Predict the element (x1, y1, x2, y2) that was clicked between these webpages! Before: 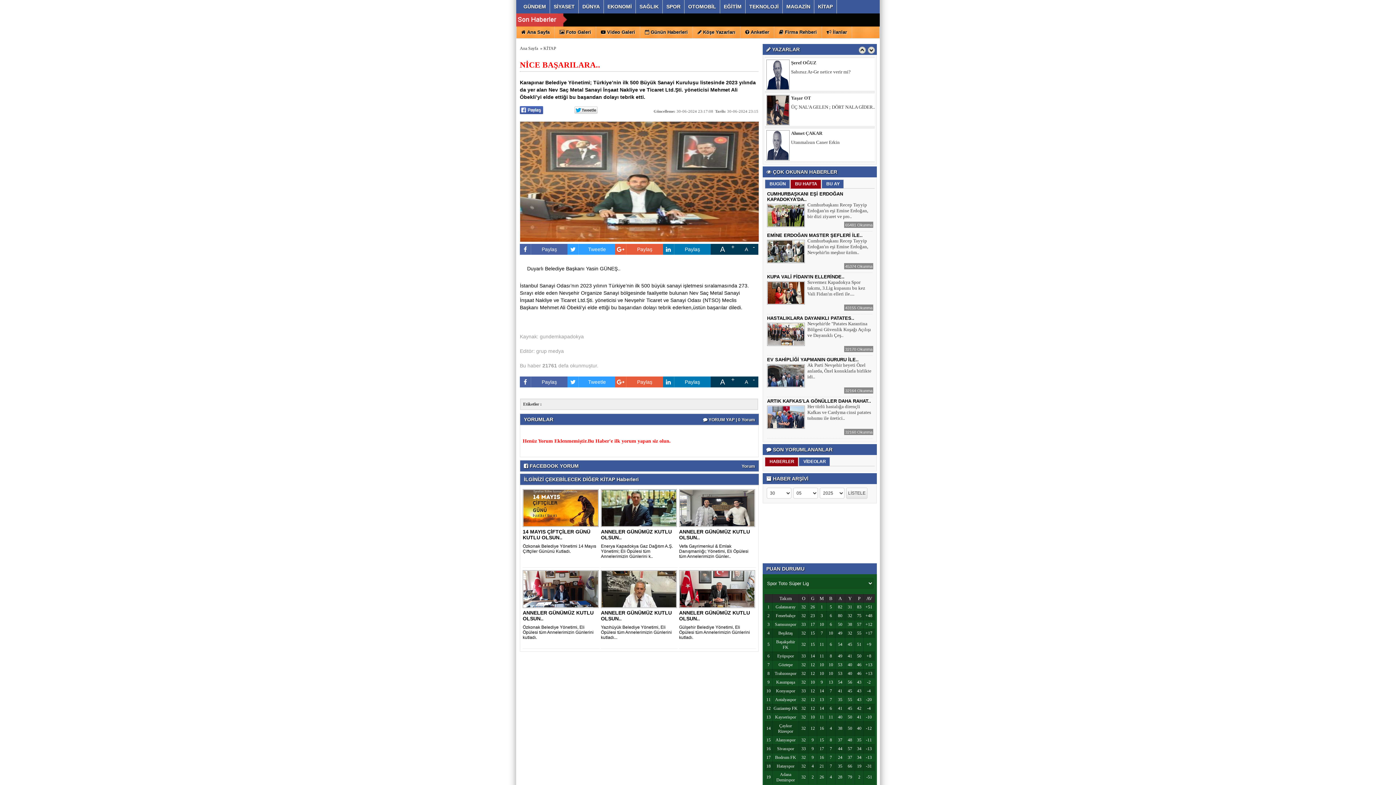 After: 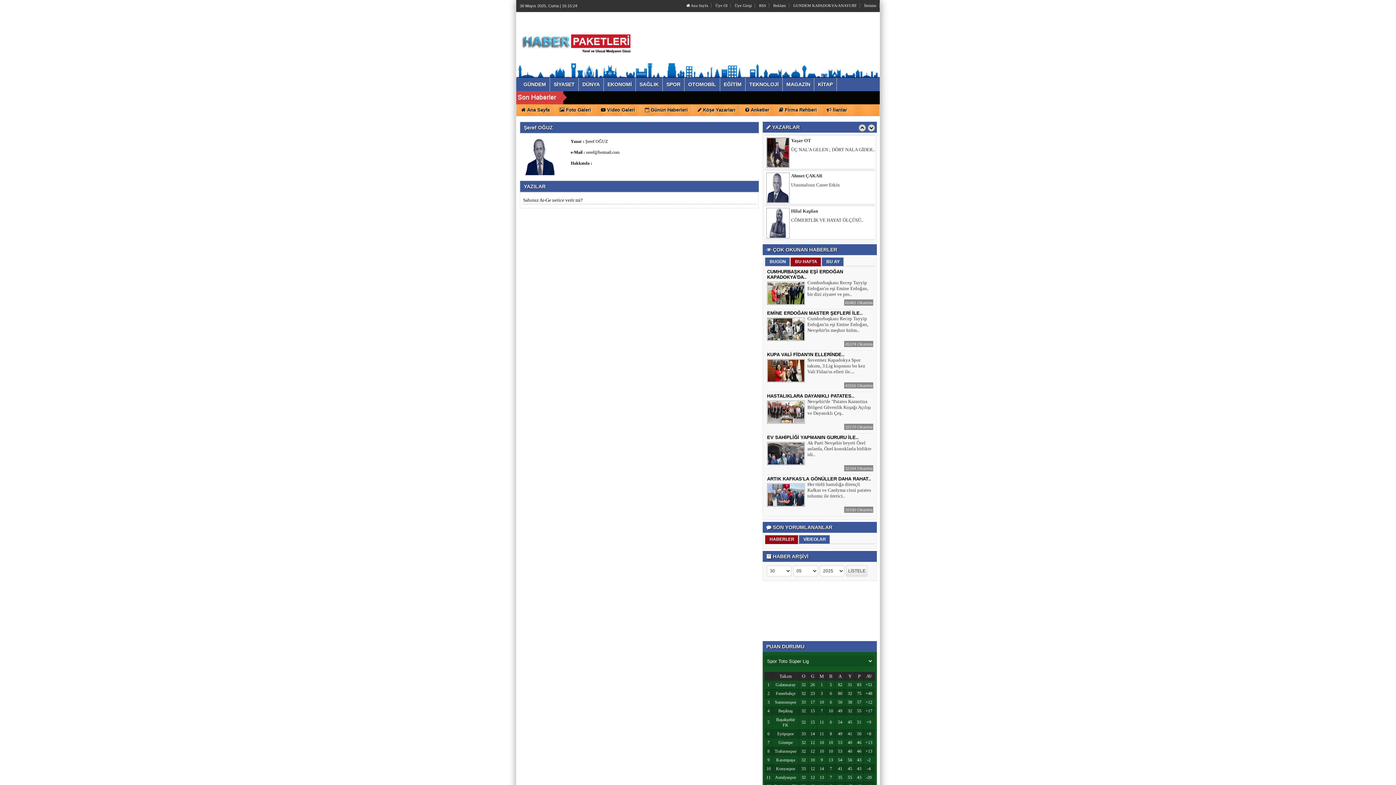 Action: label: Şeref OĞUZ bbox: (791, 58, 816, 67)